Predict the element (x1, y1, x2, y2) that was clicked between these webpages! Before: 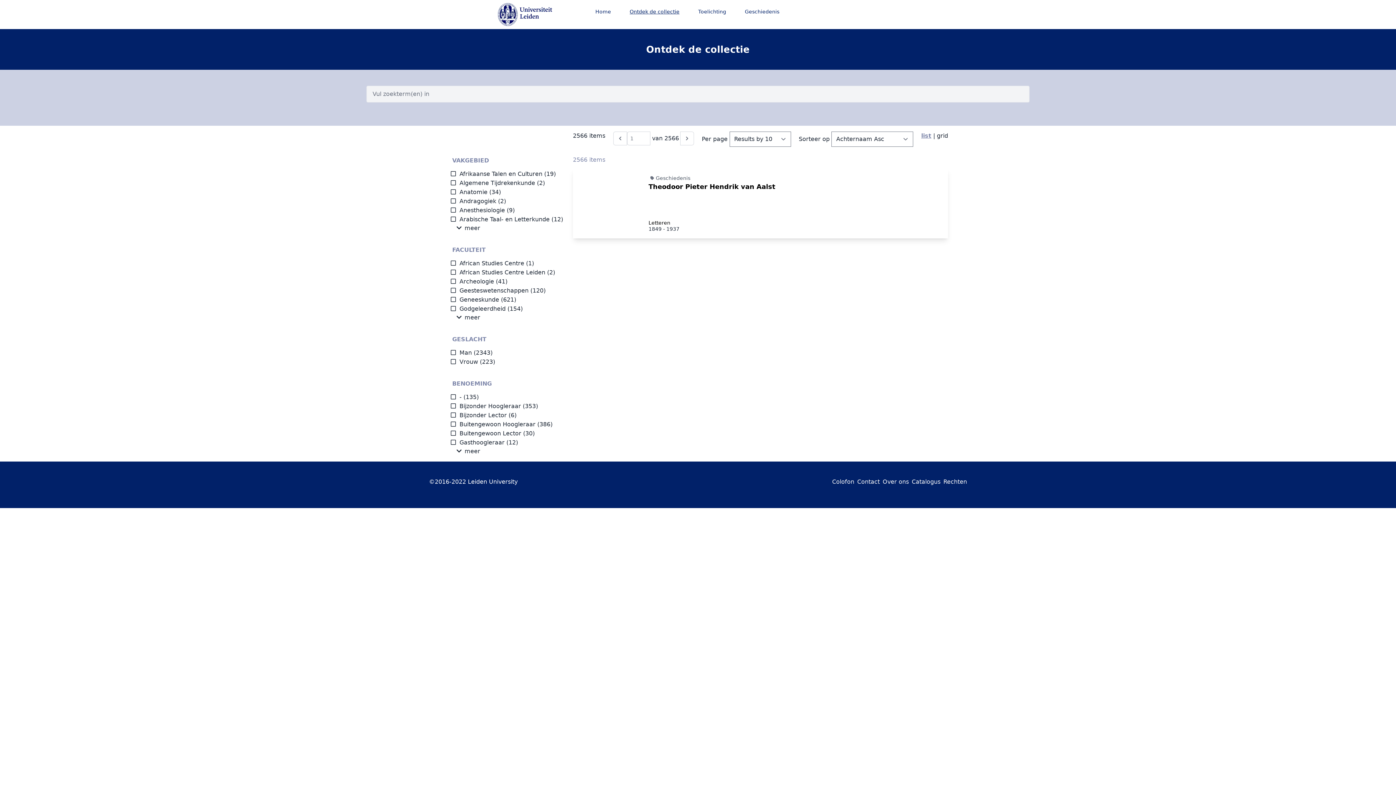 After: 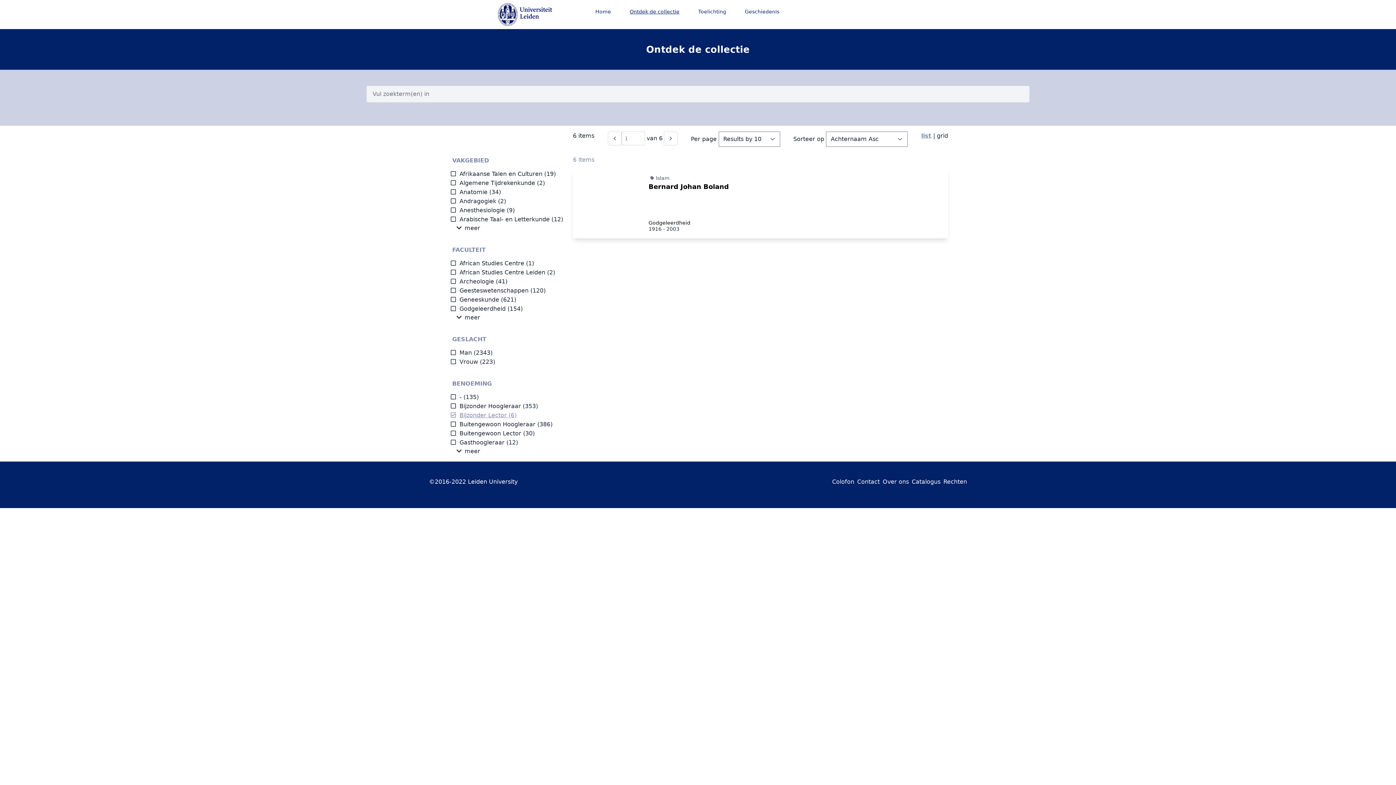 Action: bbox: (450, 412, 506, 418) label: Bijzonder Lector